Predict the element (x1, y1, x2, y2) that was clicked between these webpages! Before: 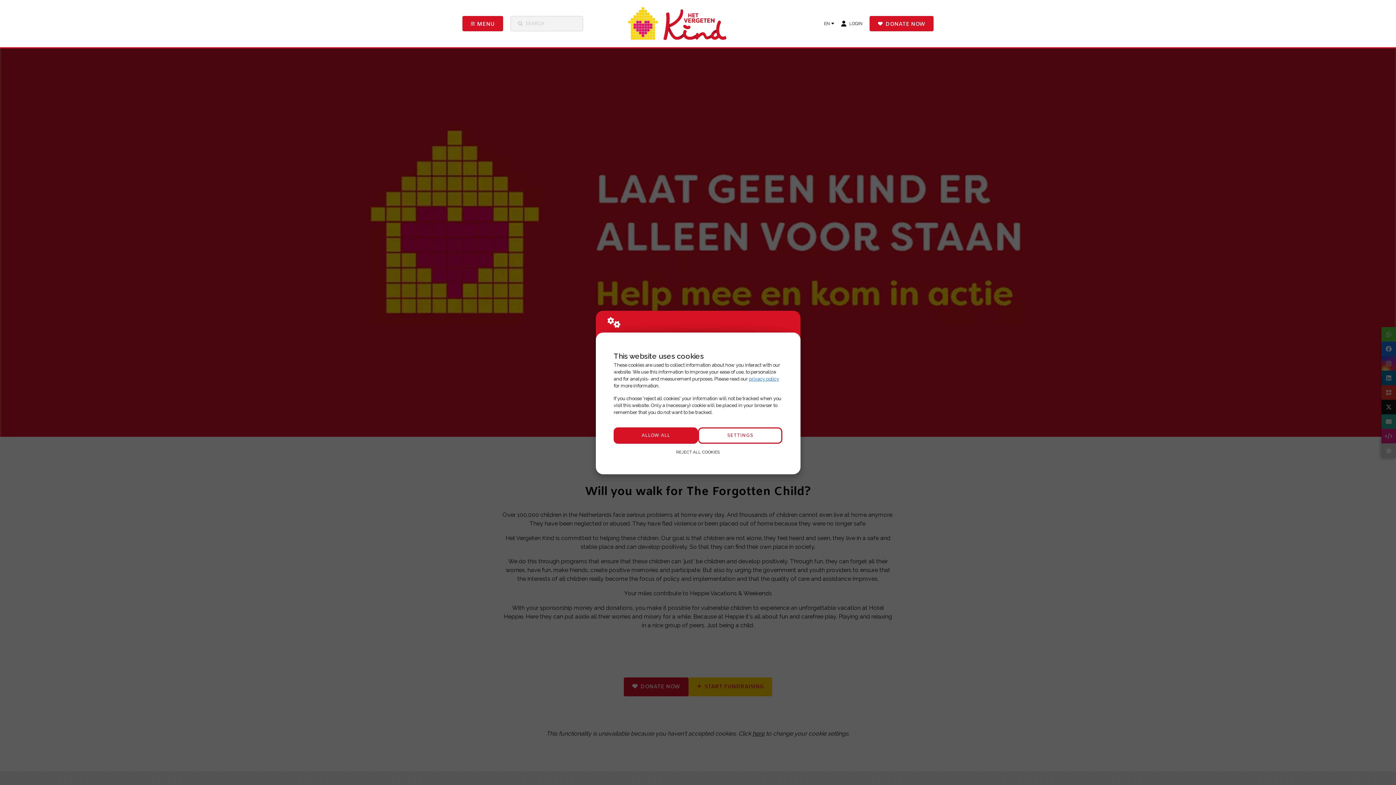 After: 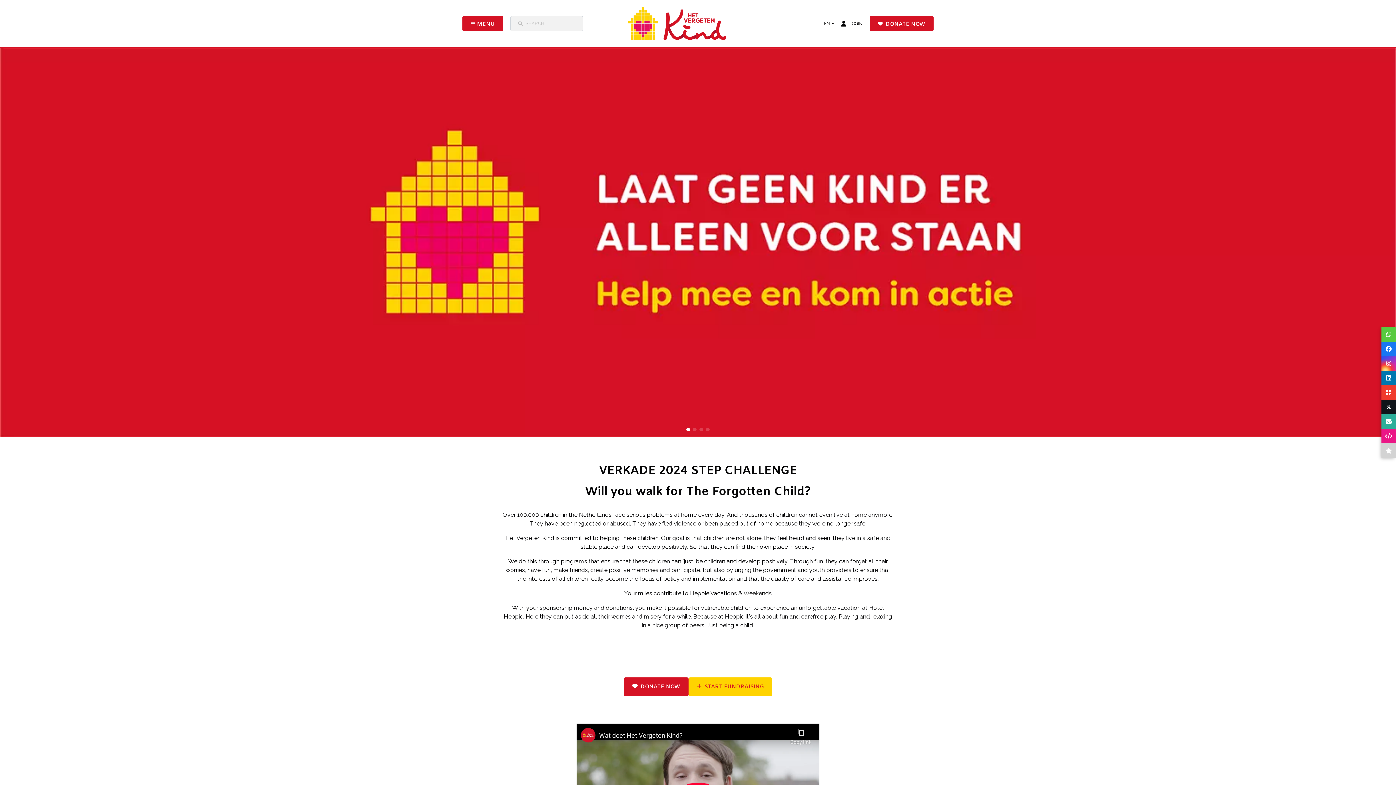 Action: bbox: (613, 427, 698, 444) label: ALLOW ALL